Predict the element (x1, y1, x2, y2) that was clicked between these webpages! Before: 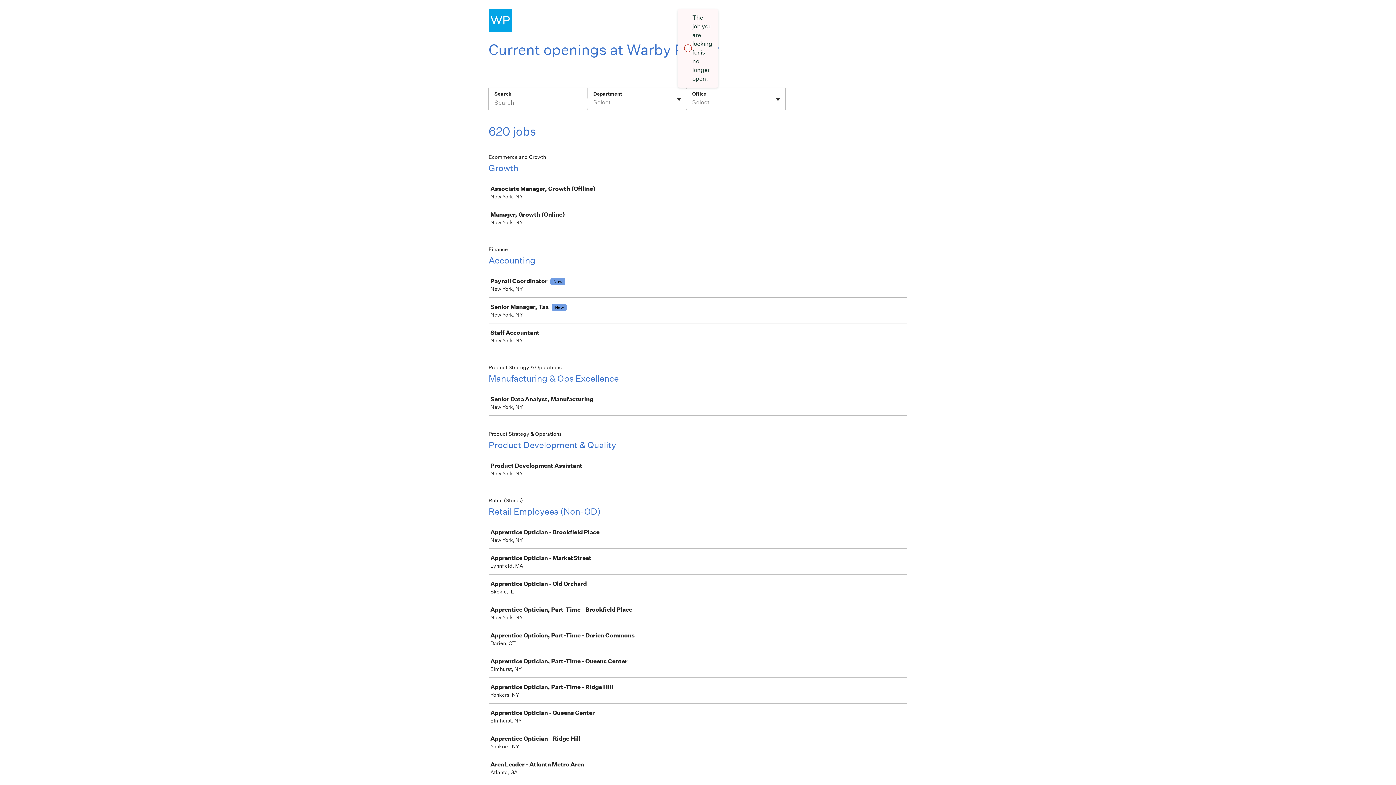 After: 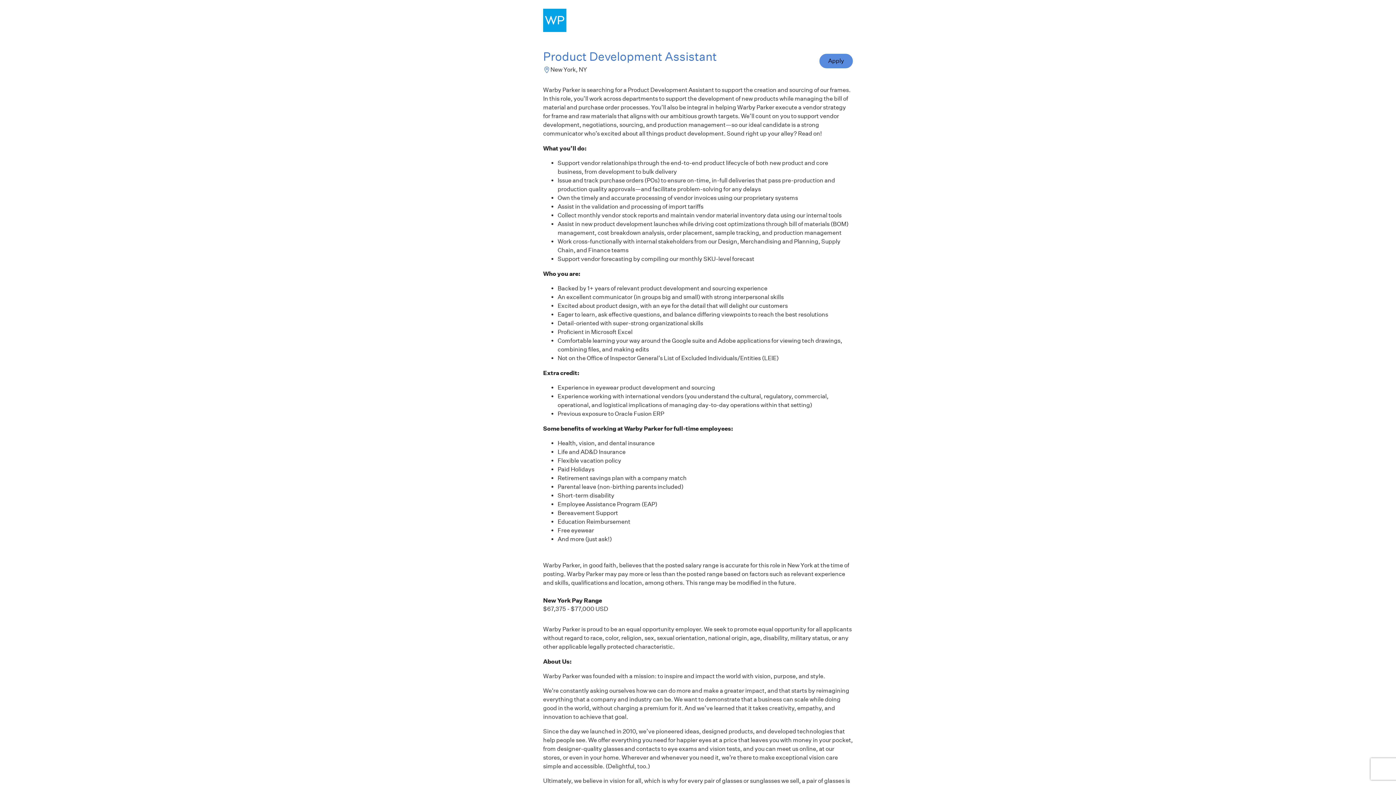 Action: bbox: (489, 457, 910, 481) label: Product Development Assistant

New York, NY